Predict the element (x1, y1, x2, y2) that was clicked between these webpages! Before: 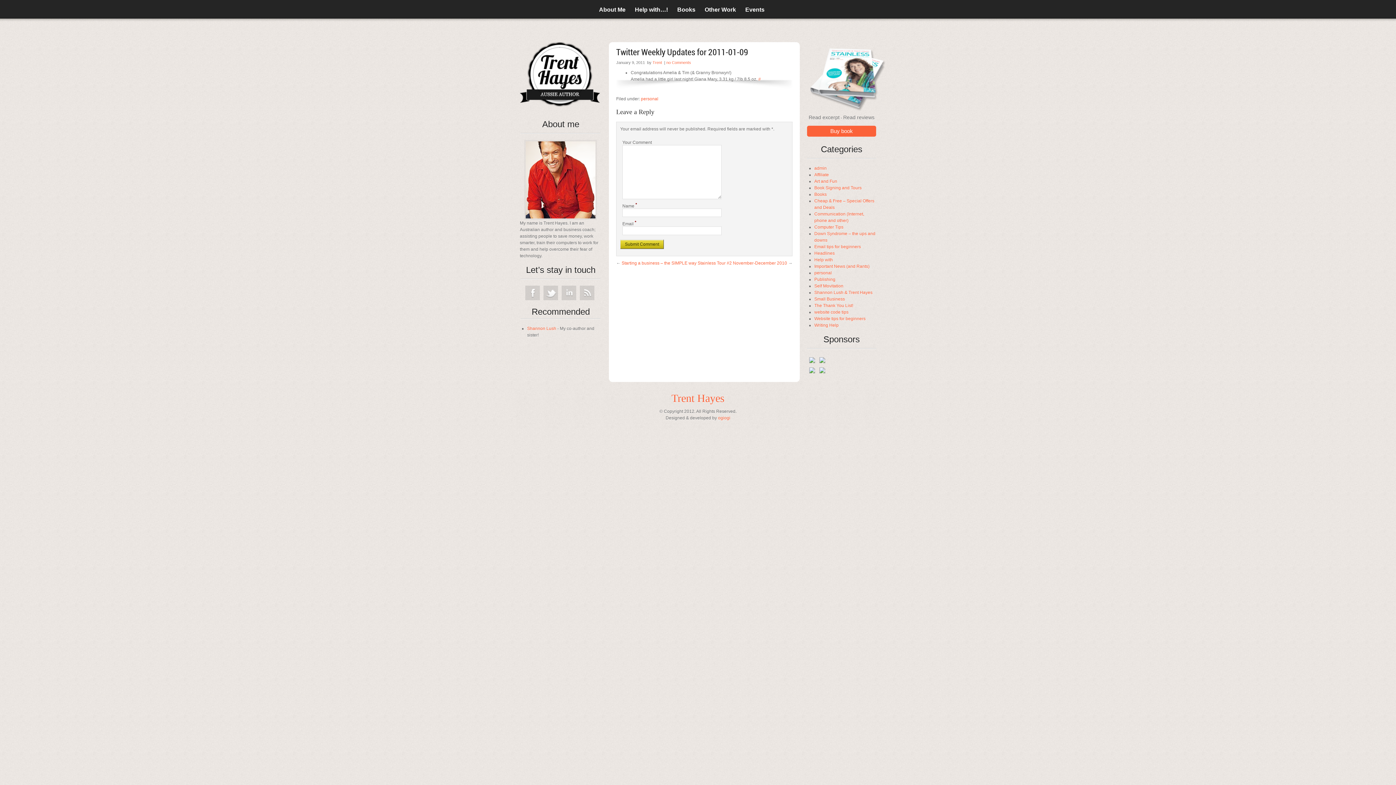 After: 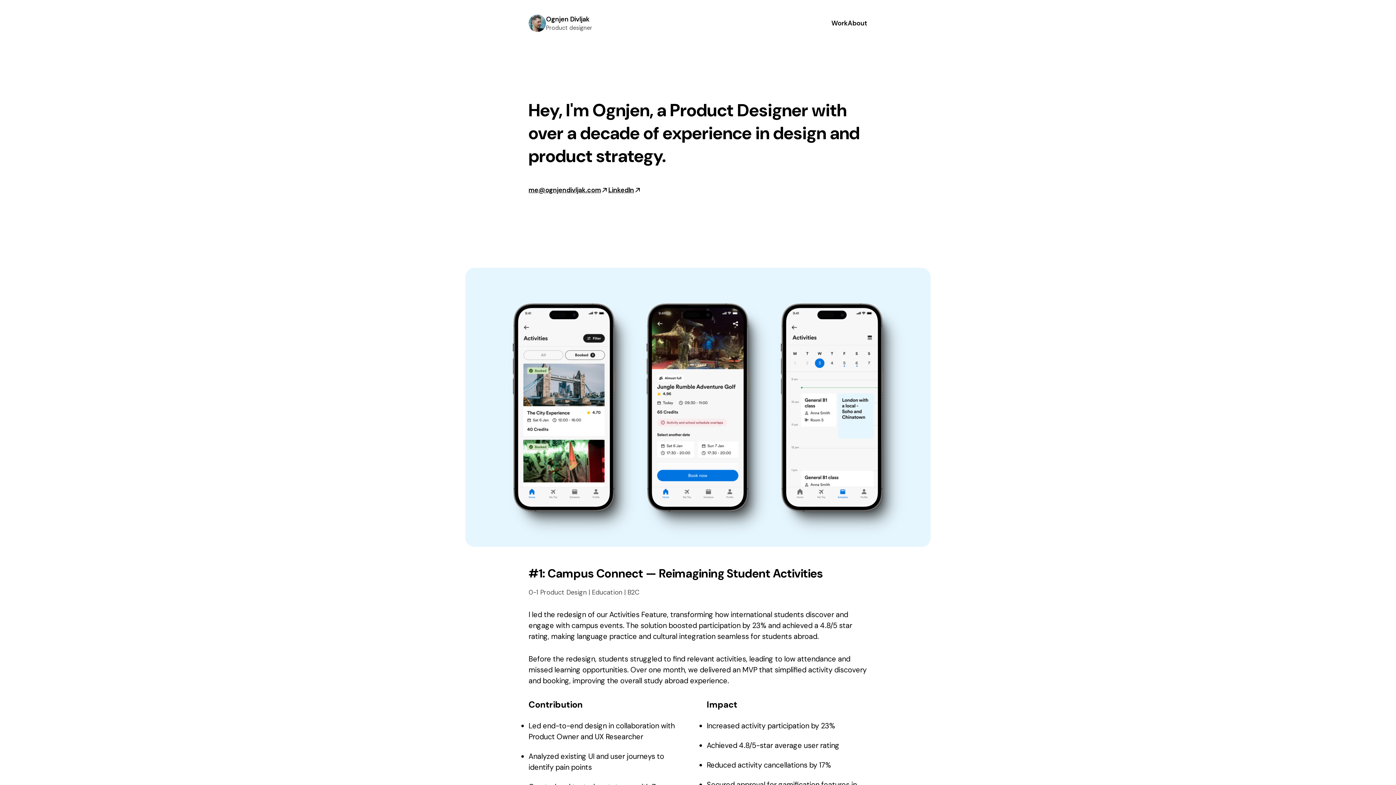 Action: bbox: (718, 415, 730, 420) label: ogiogi